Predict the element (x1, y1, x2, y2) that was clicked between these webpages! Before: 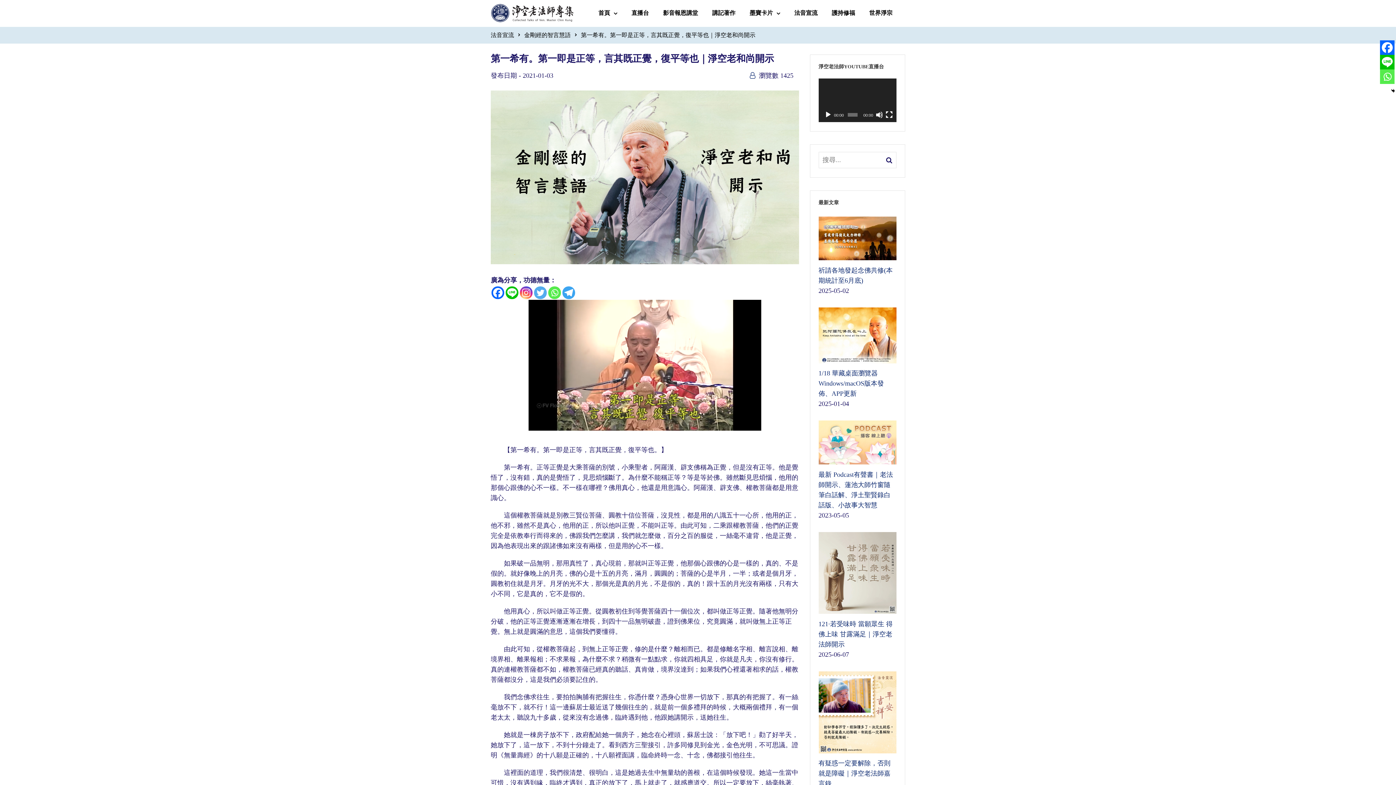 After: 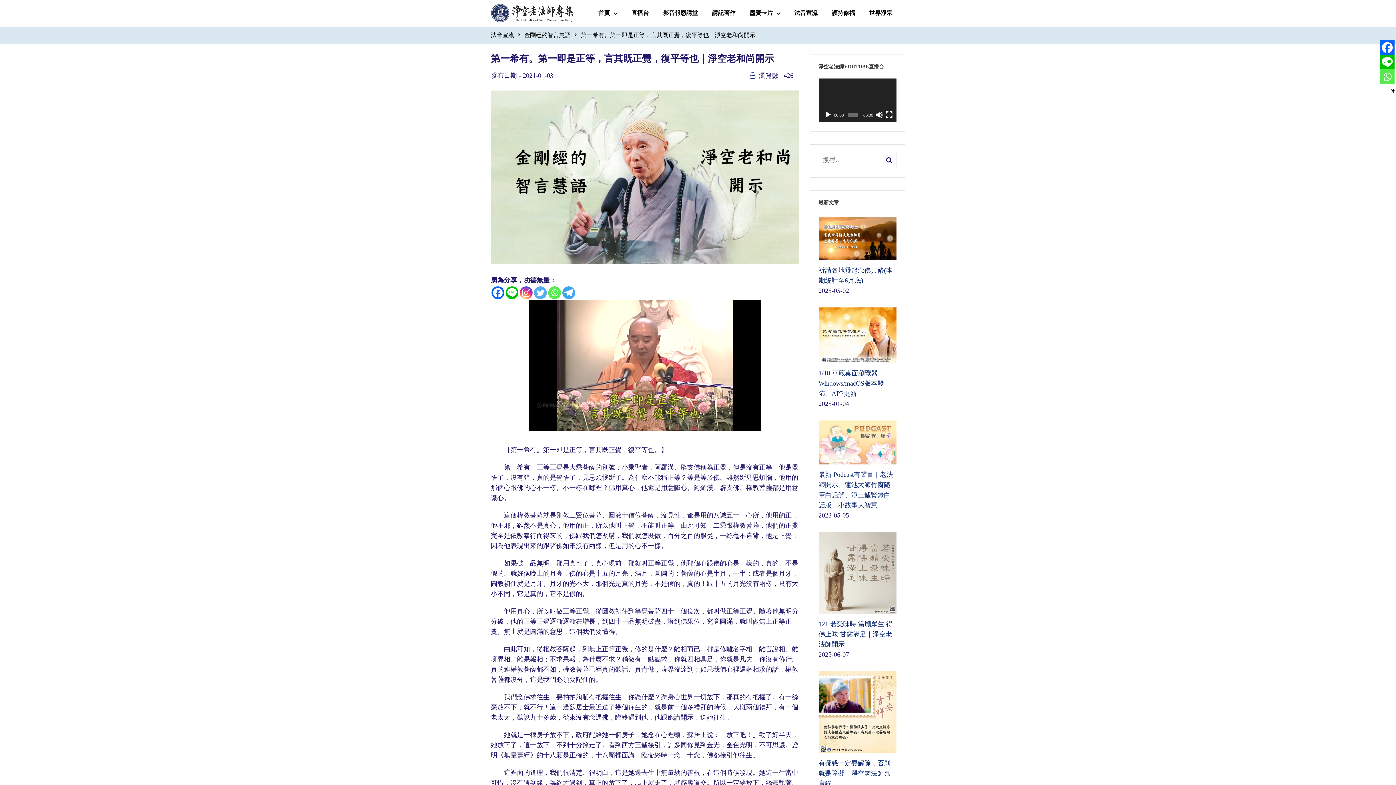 Action: label: 2021-01-03 bbox: (522, 71, 553, 79)